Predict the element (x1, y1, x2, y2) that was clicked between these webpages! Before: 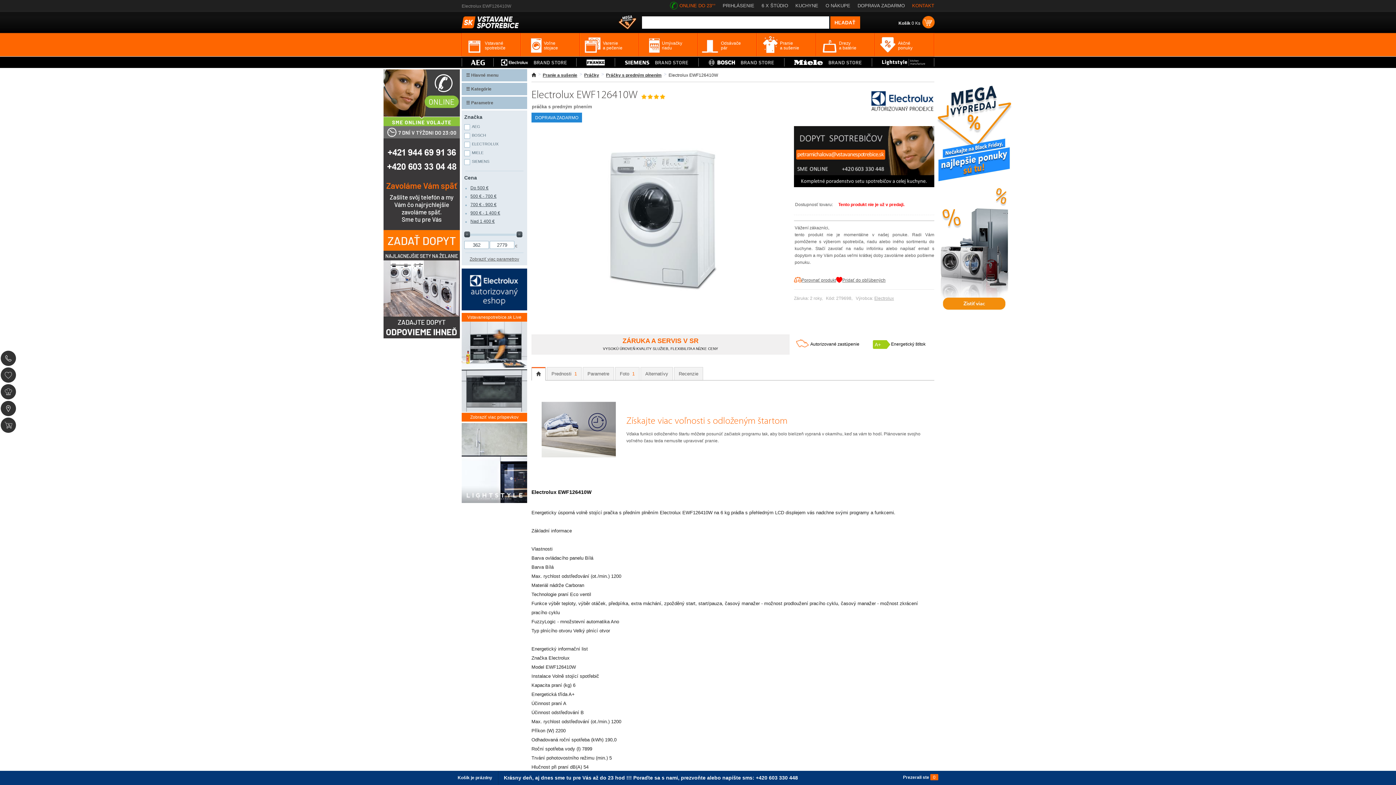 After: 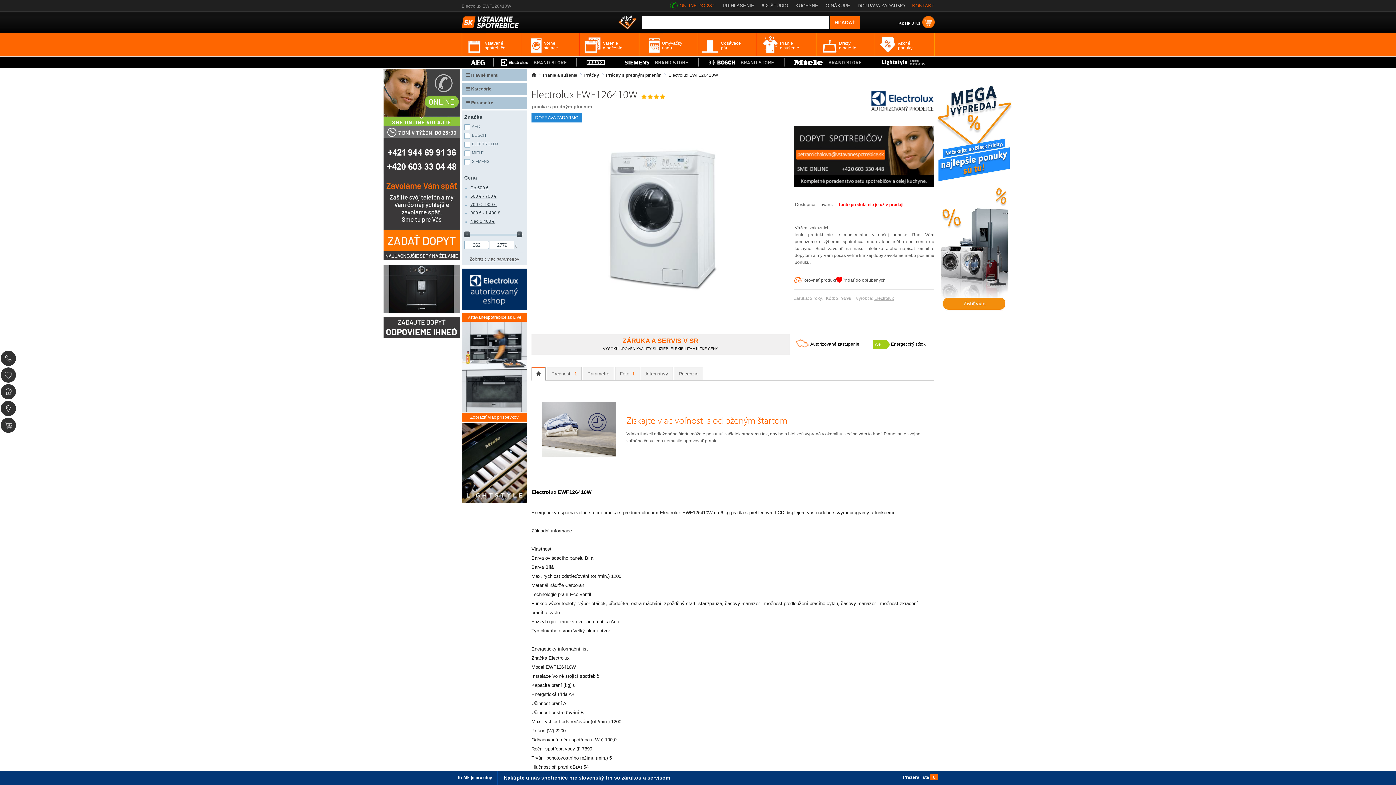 Action: bbox: (794, 183, 934, 188)